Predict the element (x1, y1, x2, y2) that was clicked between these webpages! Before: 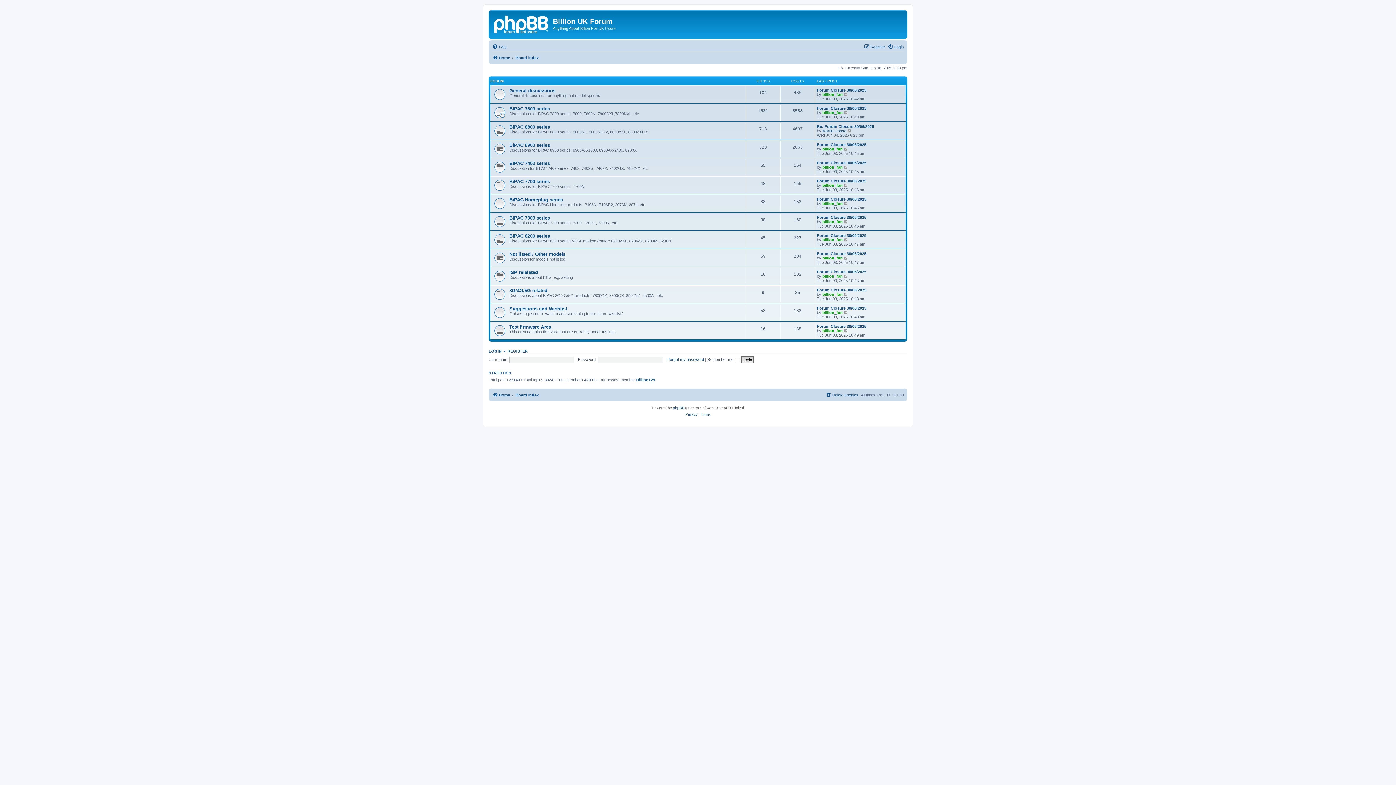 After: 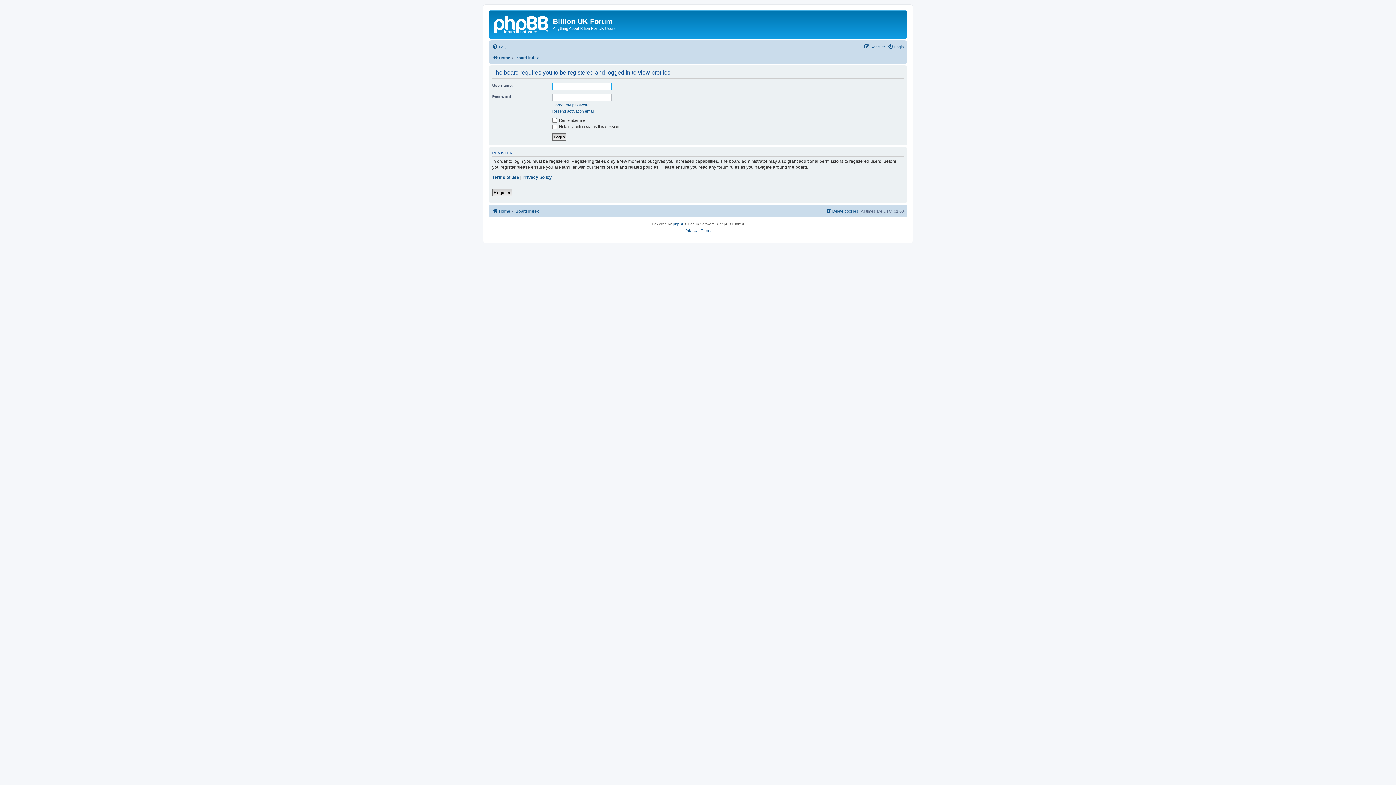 Action: label: Billion129 bbox: (636, 377, 655, 382)